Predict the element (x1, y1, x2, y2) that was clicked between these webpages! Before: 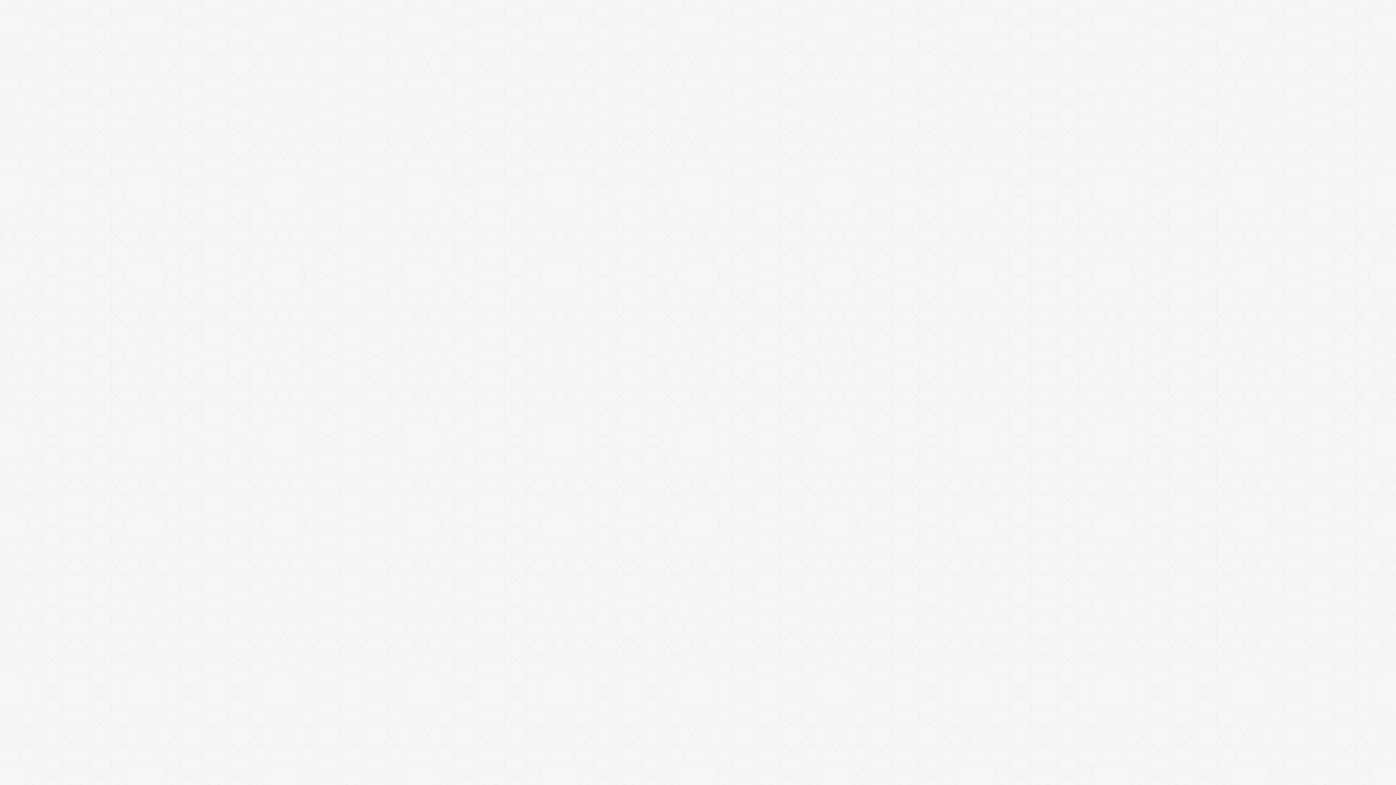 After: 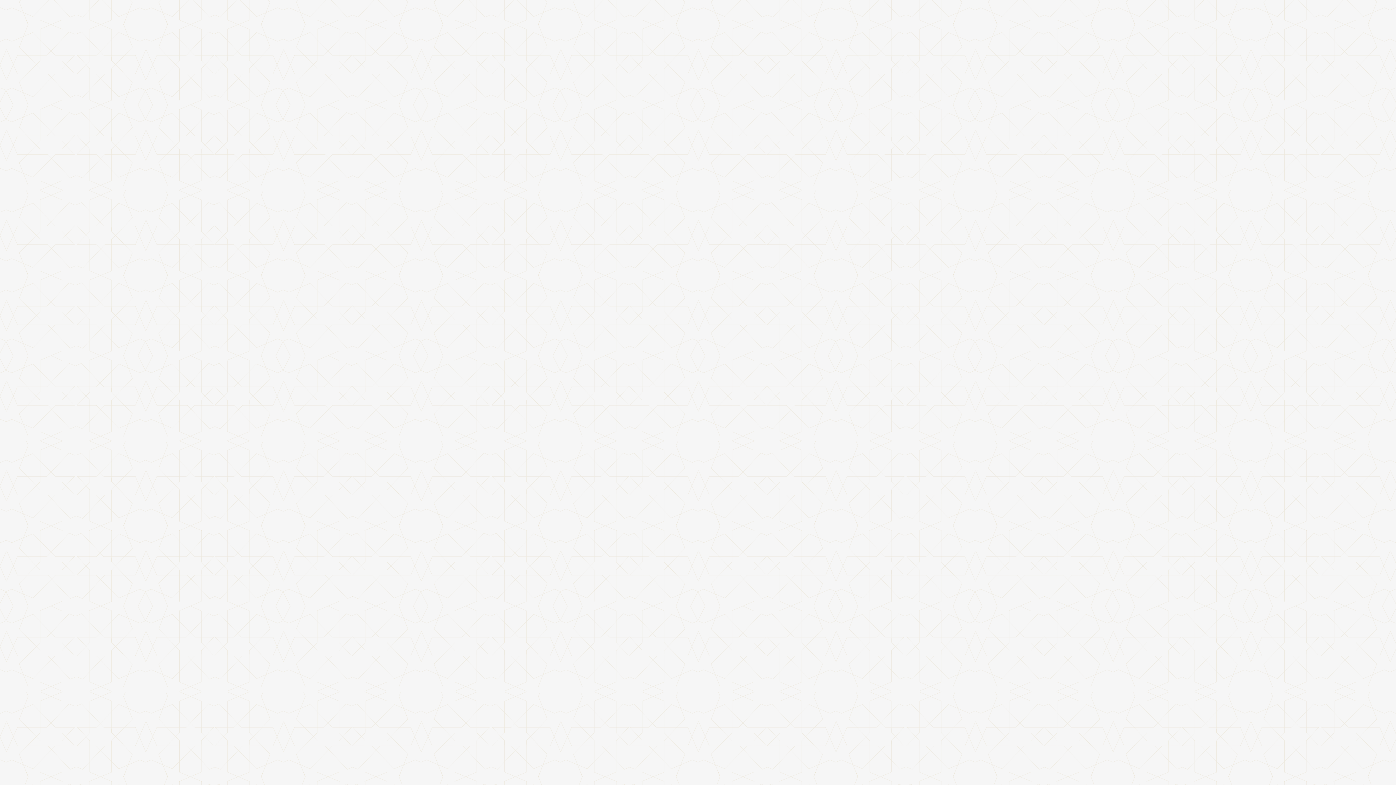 Action: bbox: (811, 420, 894, 448) label: On behalf of UAE President, Mansour bin Zayed participates in Arab Summit in Iraq